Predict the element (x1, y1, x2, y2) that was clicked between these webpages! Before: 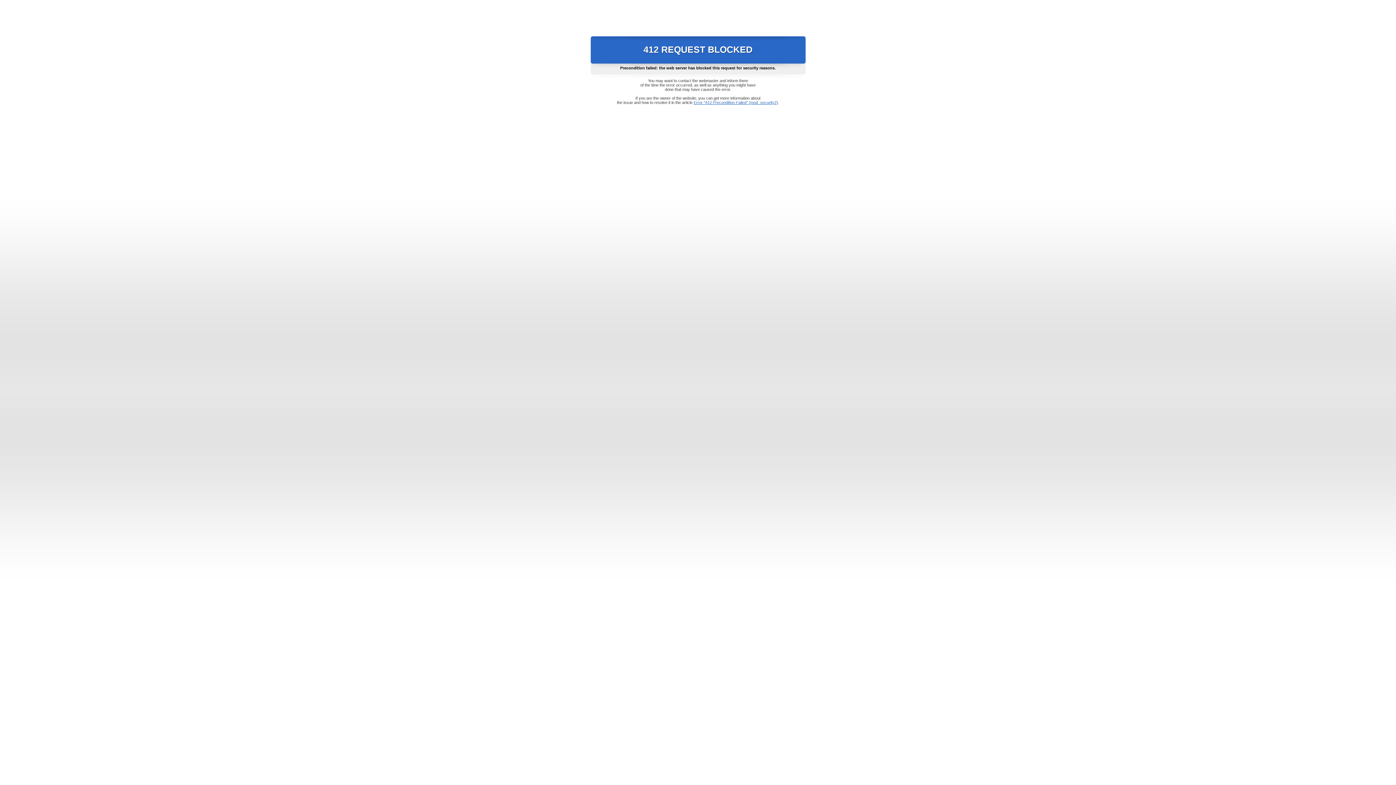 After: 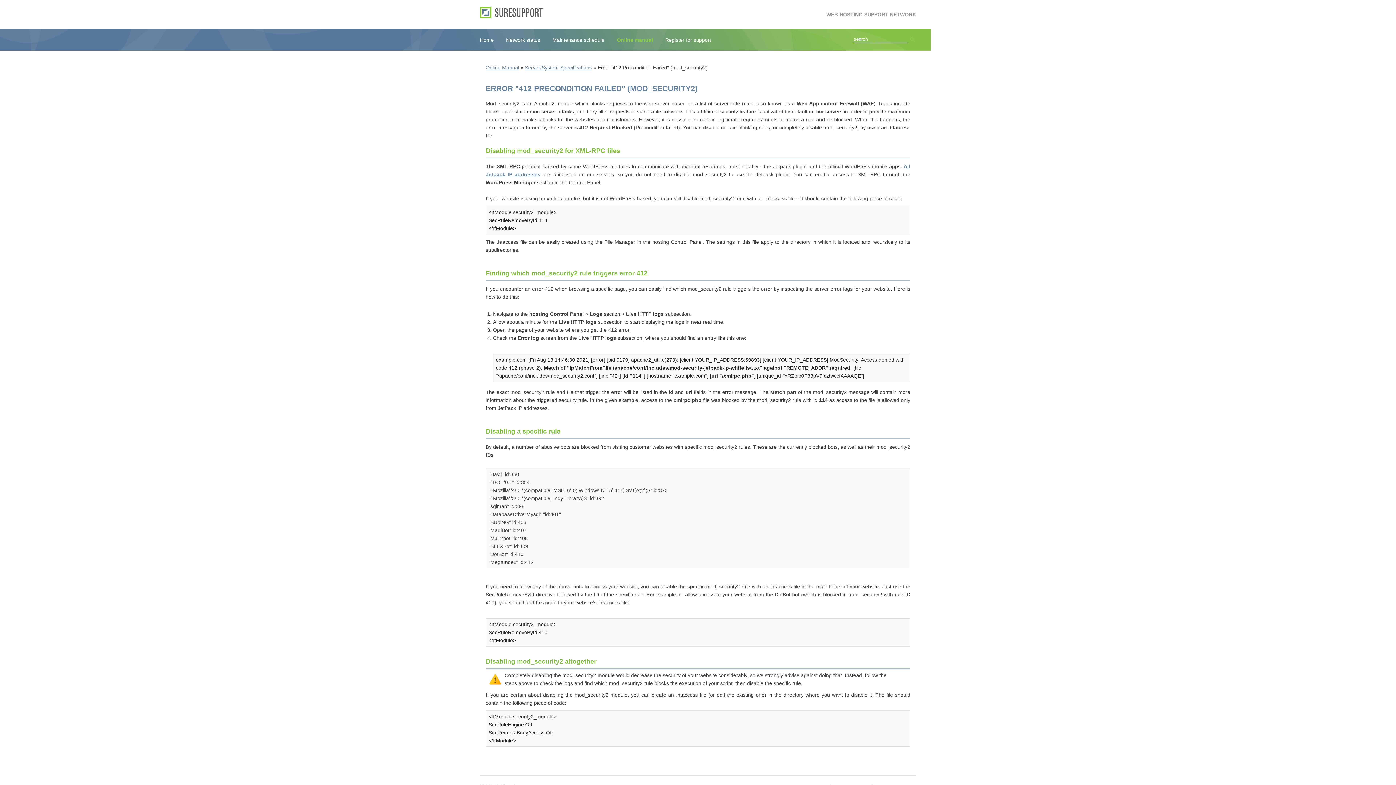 Action: label: Error "412 Precondition Failed" (mod_security2) bbox: (693, 100, 778, 104)